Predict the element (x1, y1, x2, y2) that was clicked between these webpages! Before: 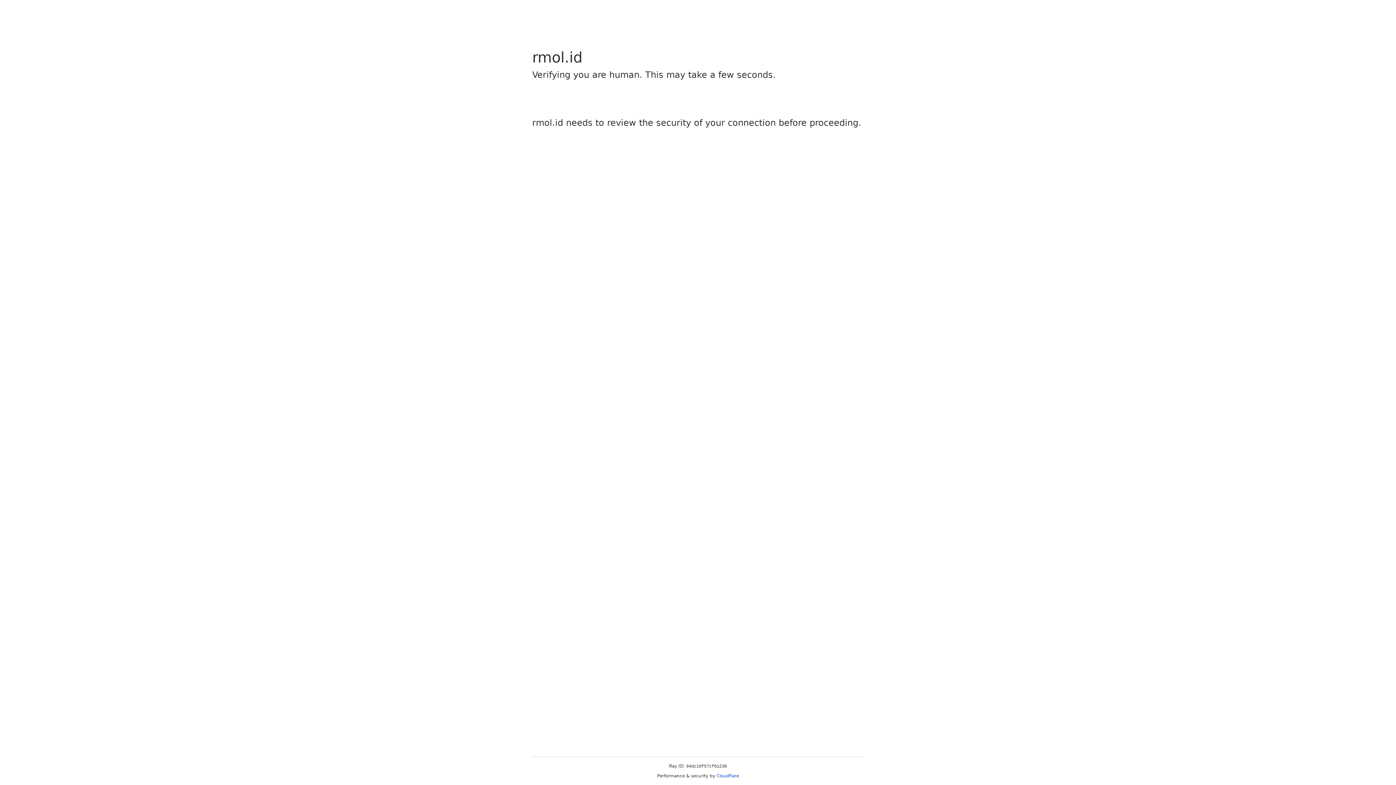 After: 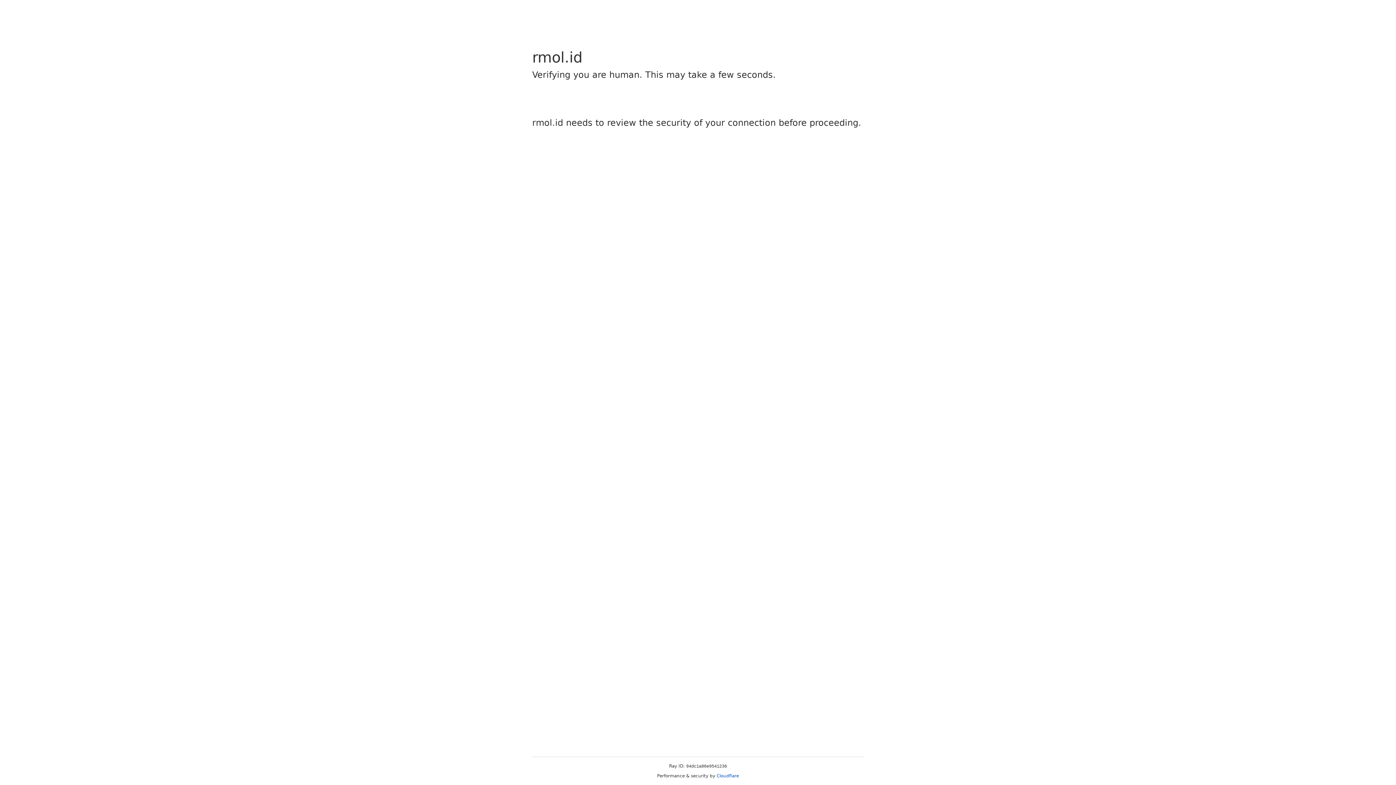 Action: label: Cloudflare bbox: (716, 773, 739, 778)